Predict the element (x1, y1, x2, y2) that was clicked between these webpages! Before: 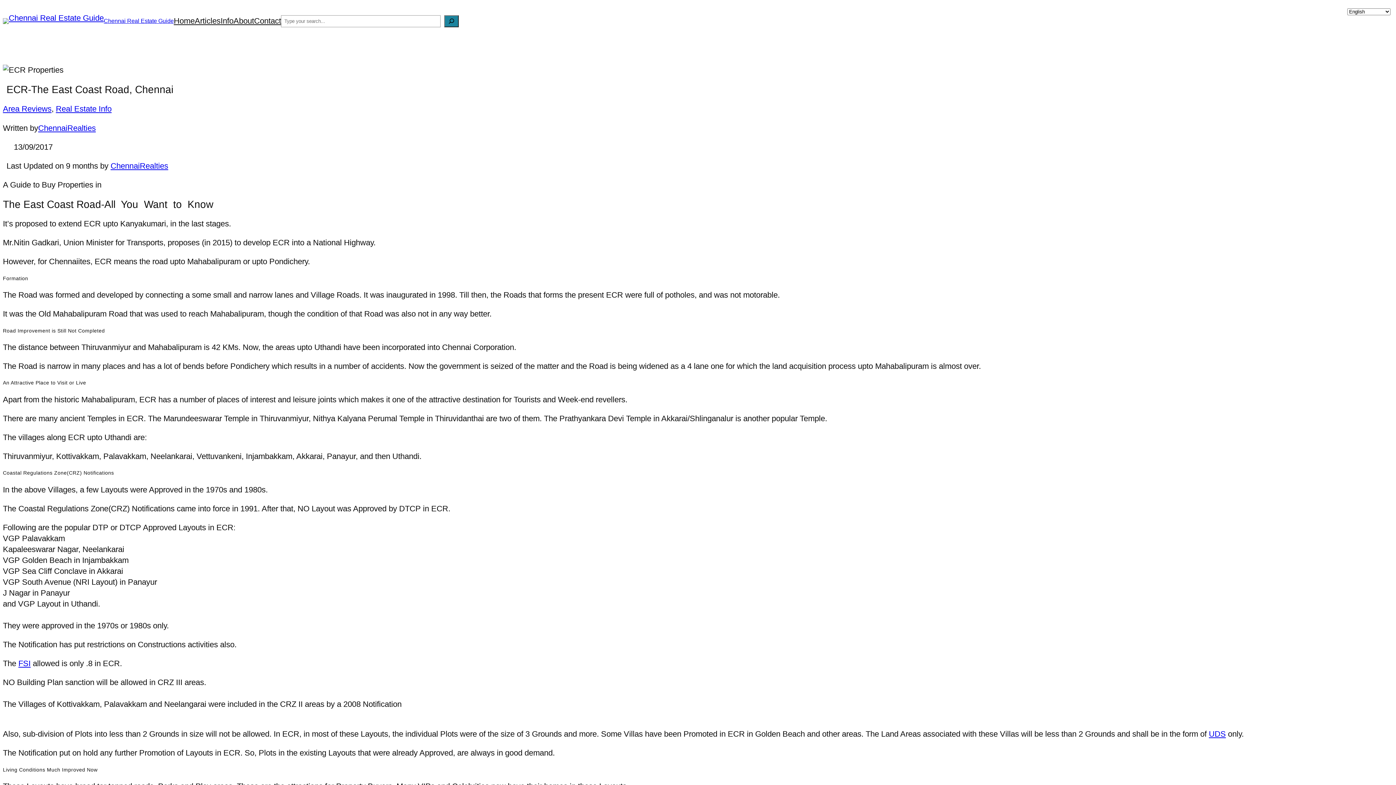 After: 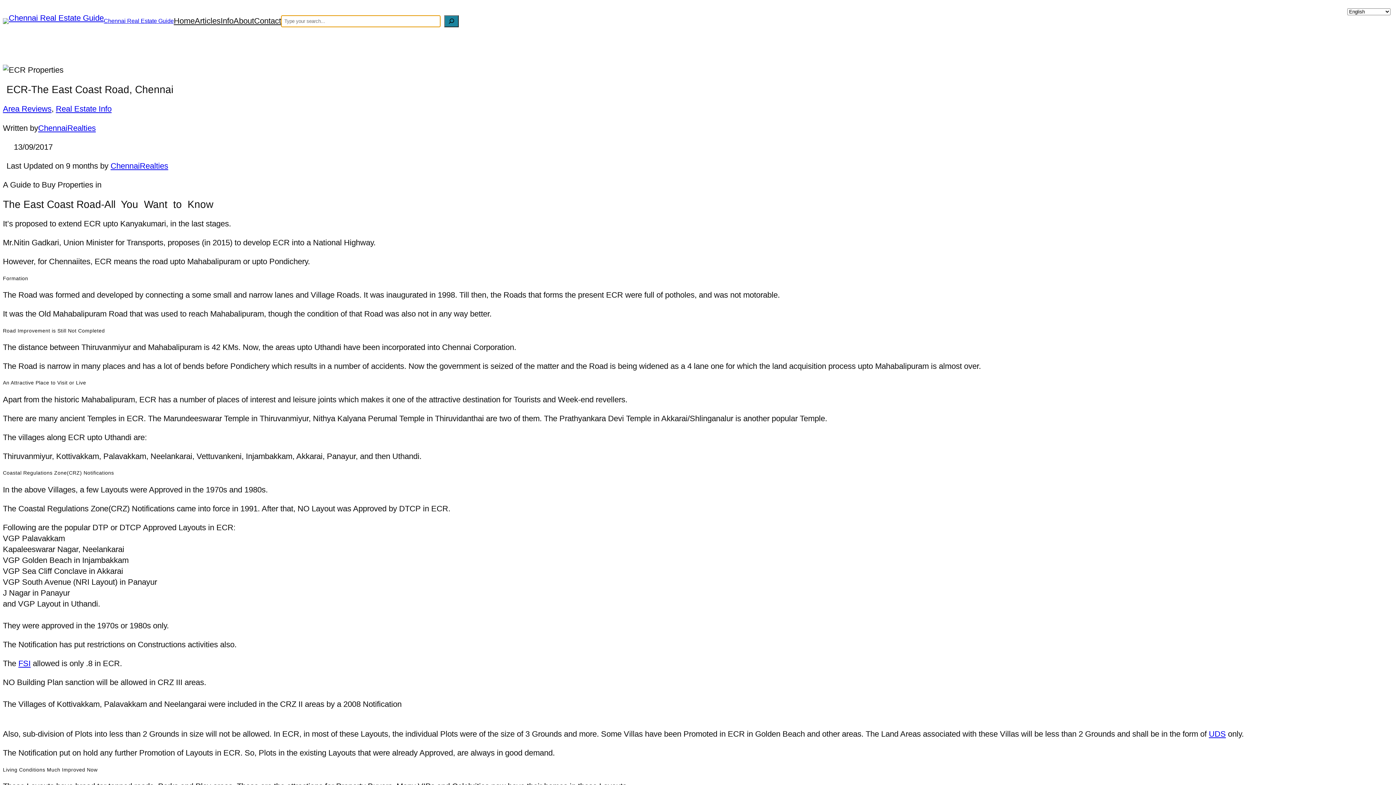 Action: bbox: (444, 15, 458, 27) label: Search